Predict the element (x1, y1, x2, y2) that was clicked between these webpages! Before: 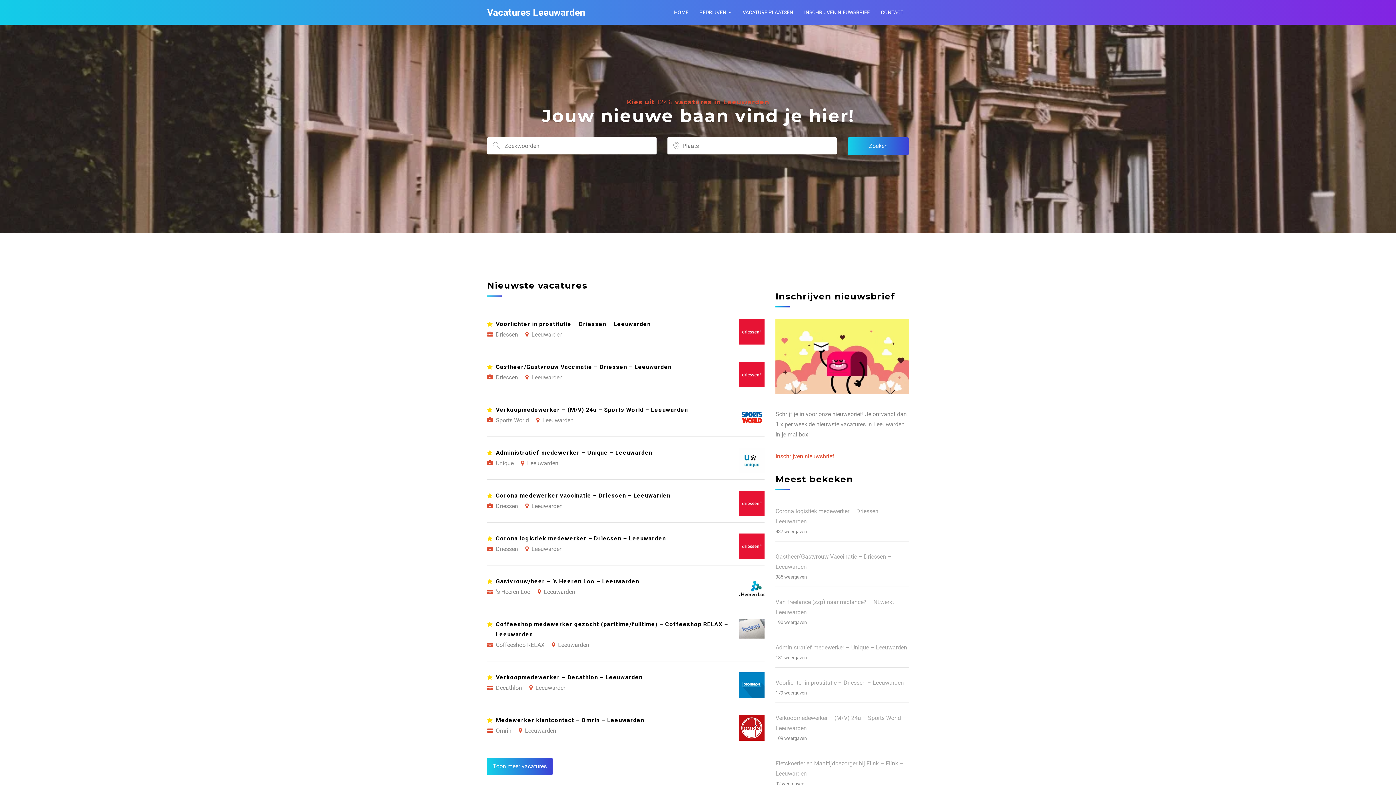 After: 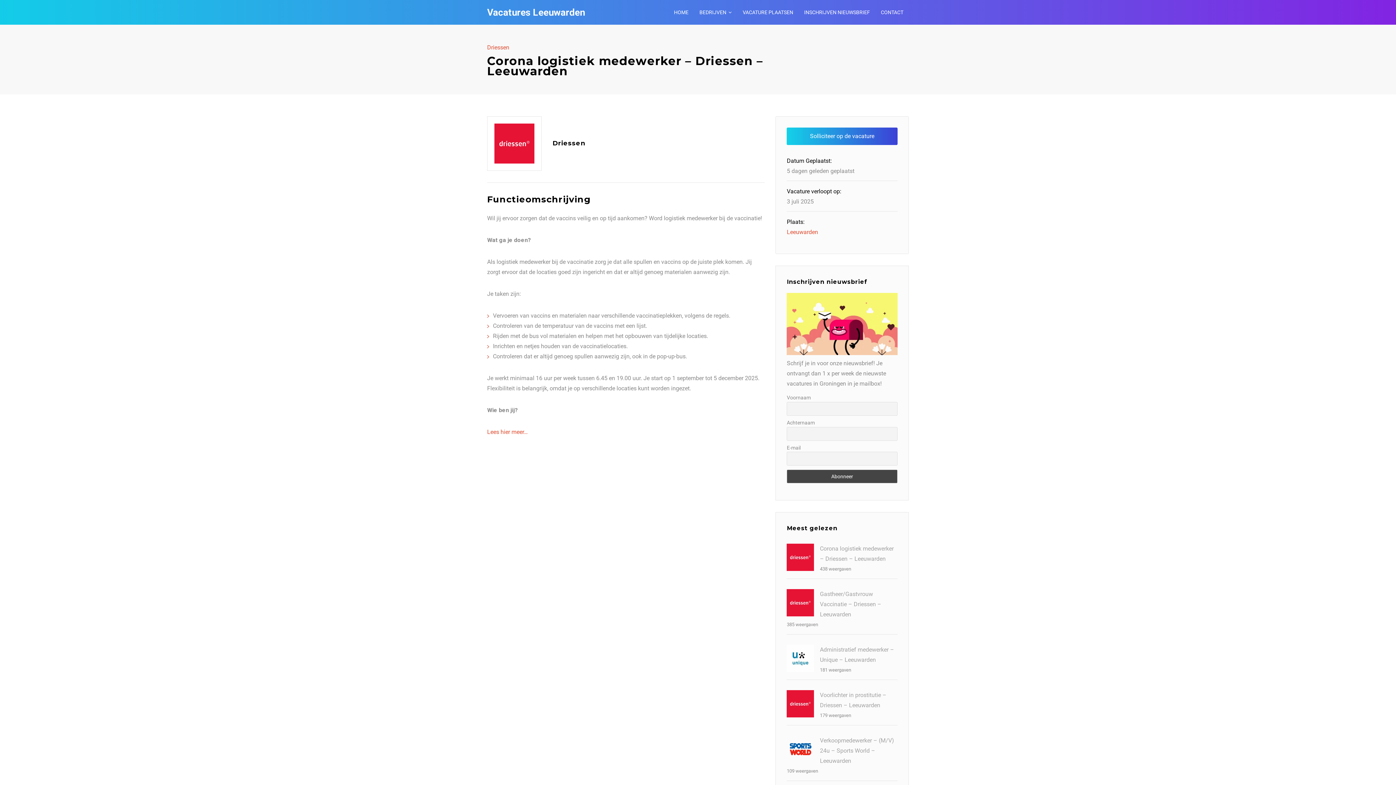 Action: label: Corona logistiek medewerker – Driessen – Leeuwarden
Driessen Leeuwarden bbox: (487, 523, 764, 565)